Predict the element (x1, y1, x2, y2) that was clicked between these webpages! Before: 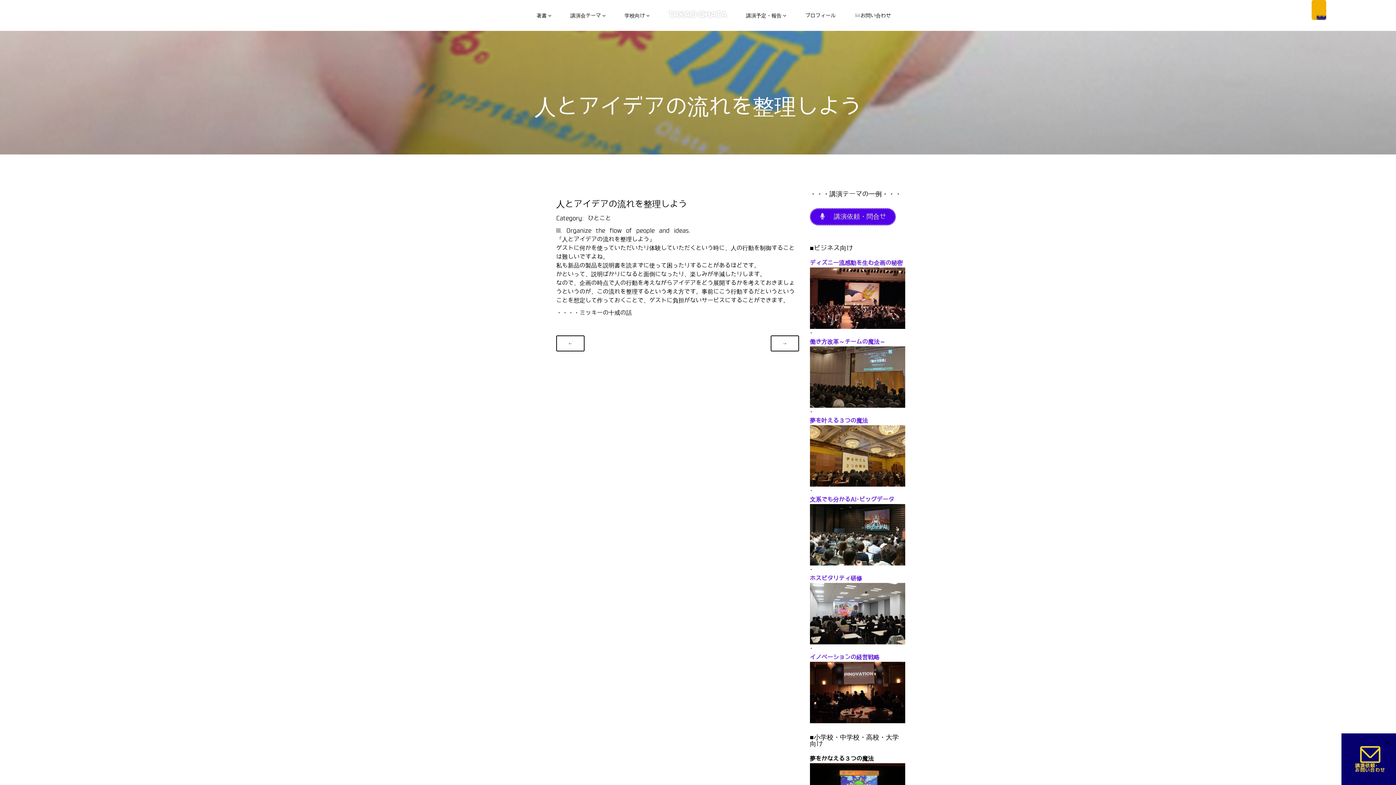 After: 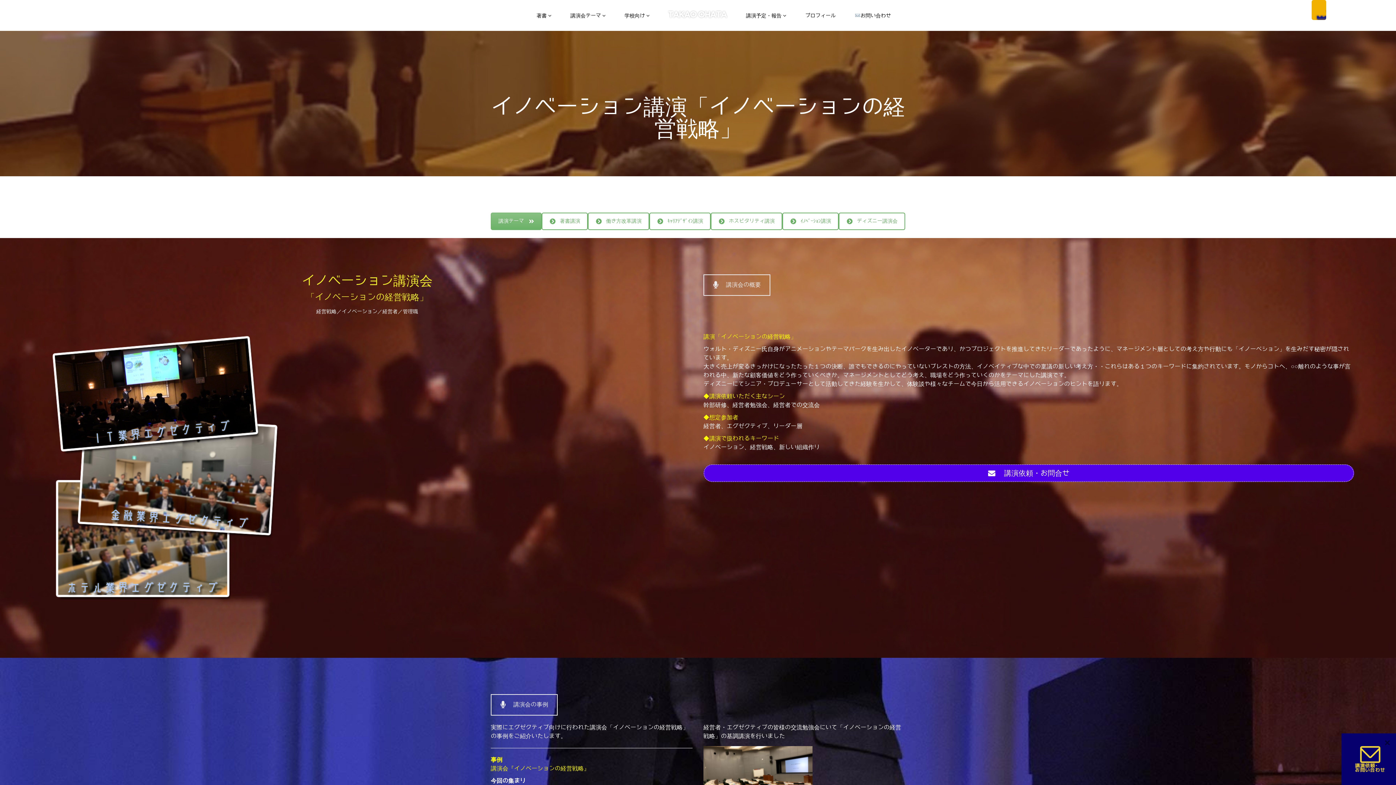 Action: label: イノベーションの経営戦略 bbox: (810, 654, 905, 695)